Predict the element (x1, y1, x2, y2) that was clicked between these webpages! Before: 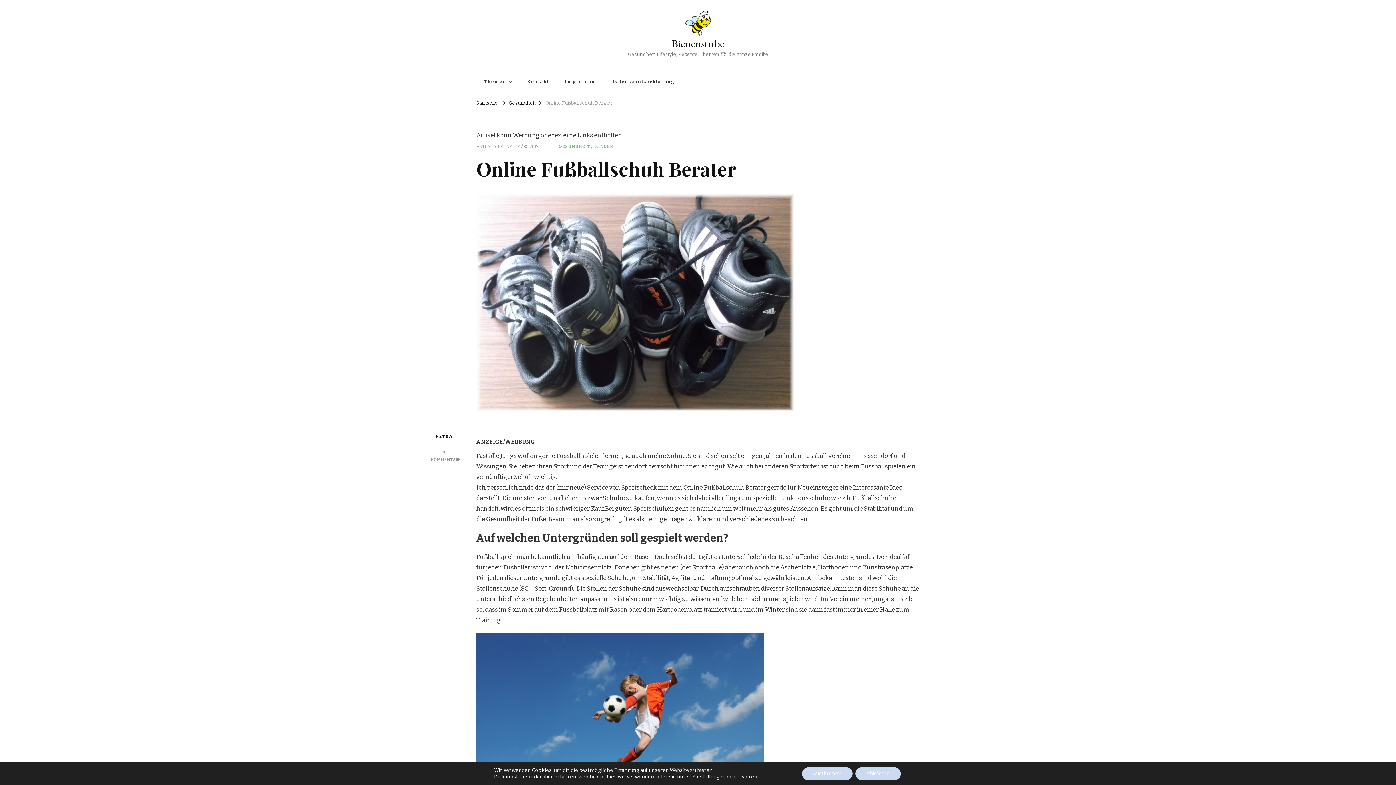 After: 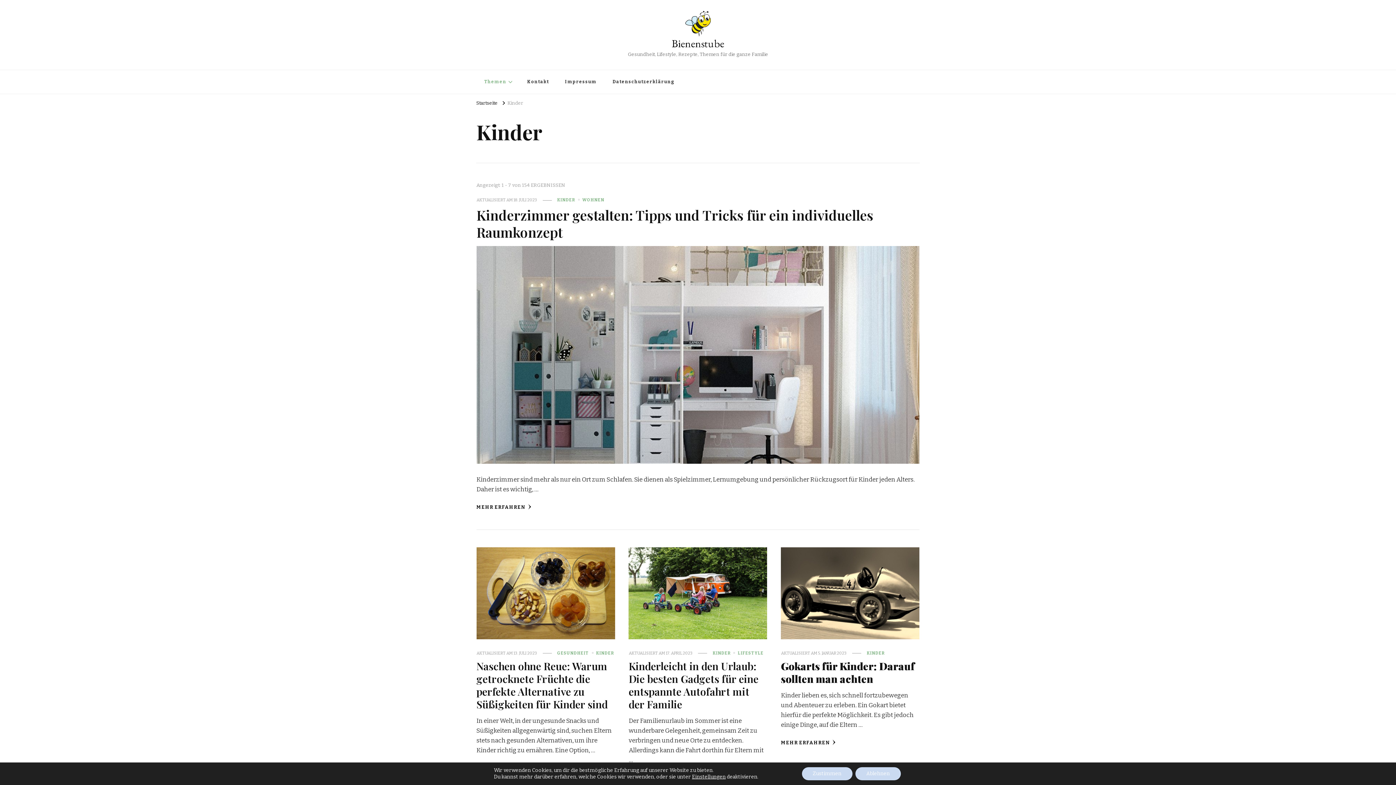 Action: label: KINDER bbox: (595, 143, 613, 149)